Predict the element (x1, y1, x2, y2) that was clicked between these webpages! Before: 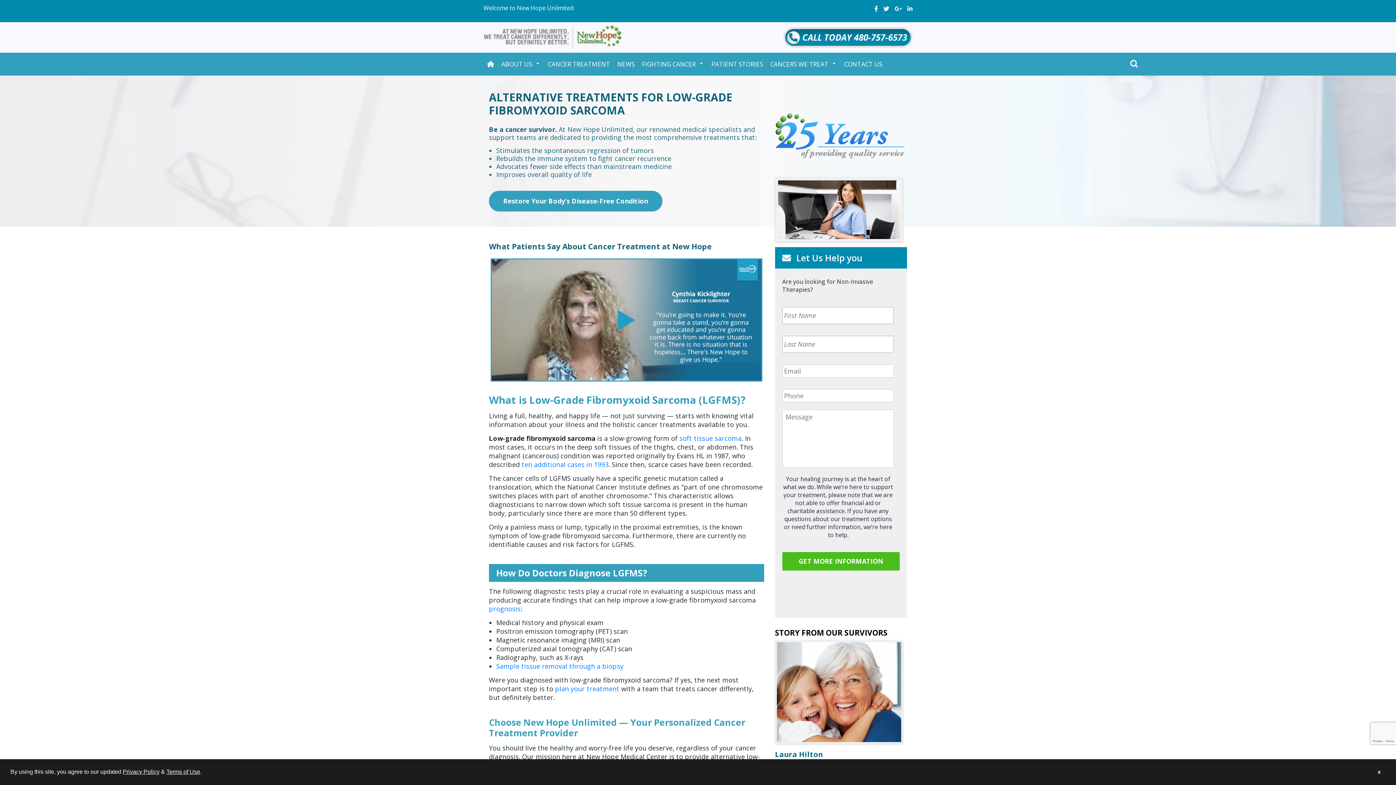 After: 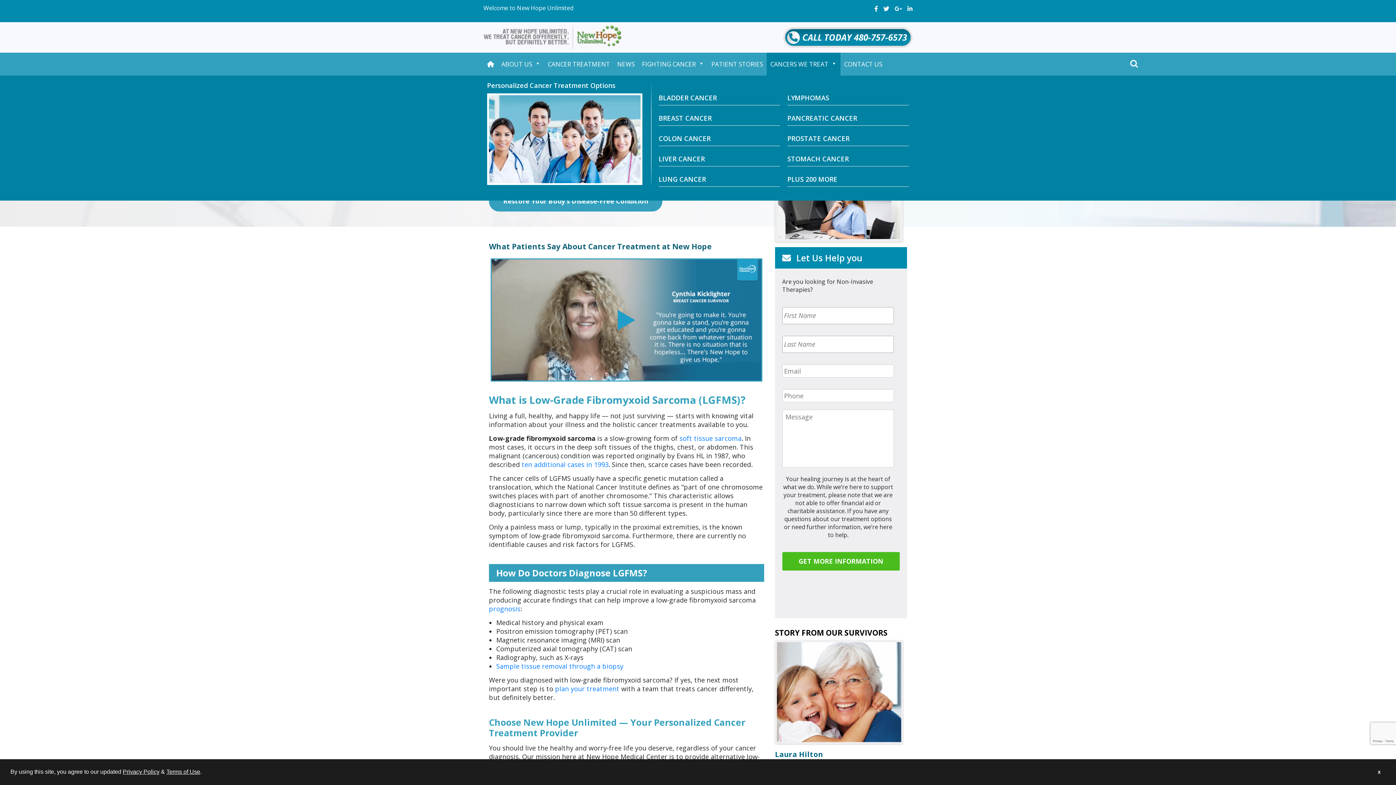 Action: bbox: (766, 52, 840, 75) label: CANCERS WE TREAT